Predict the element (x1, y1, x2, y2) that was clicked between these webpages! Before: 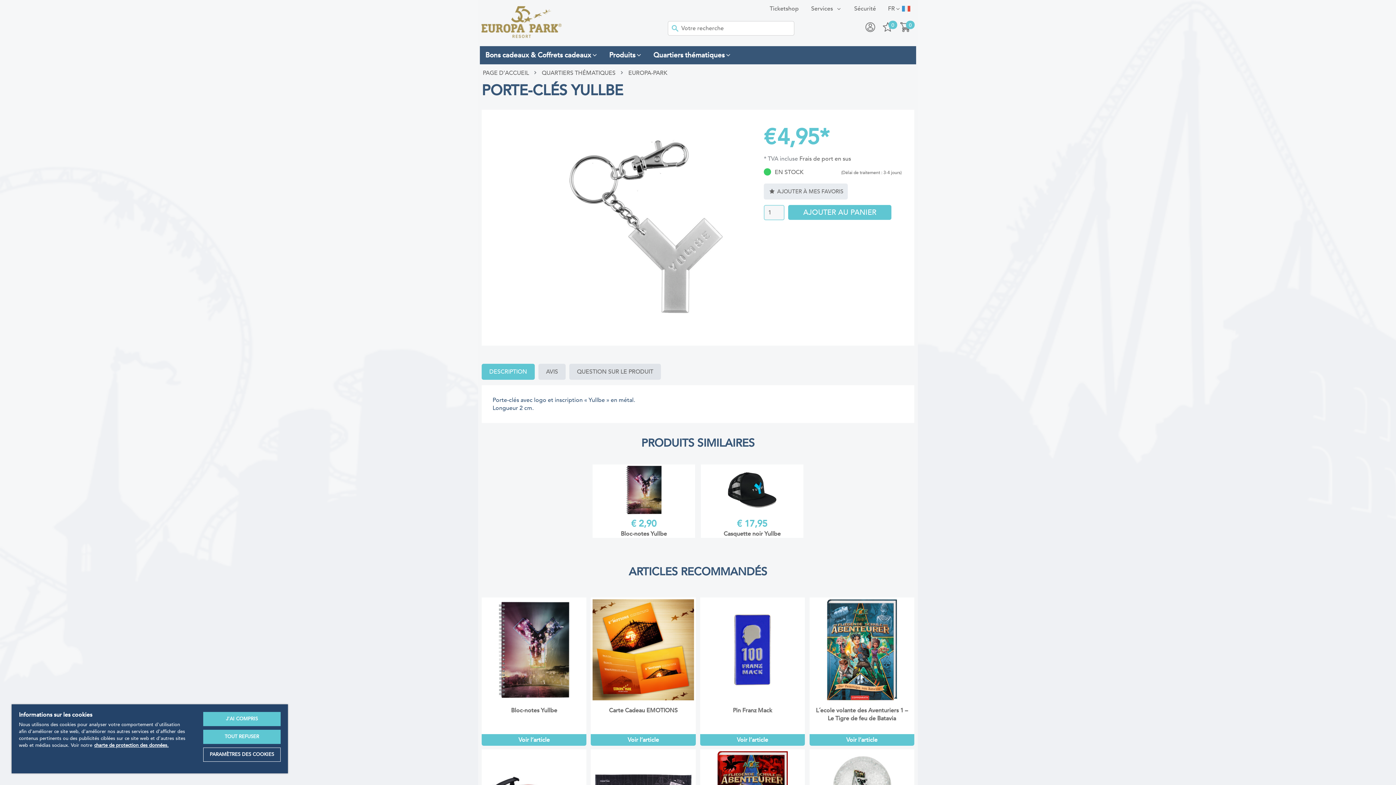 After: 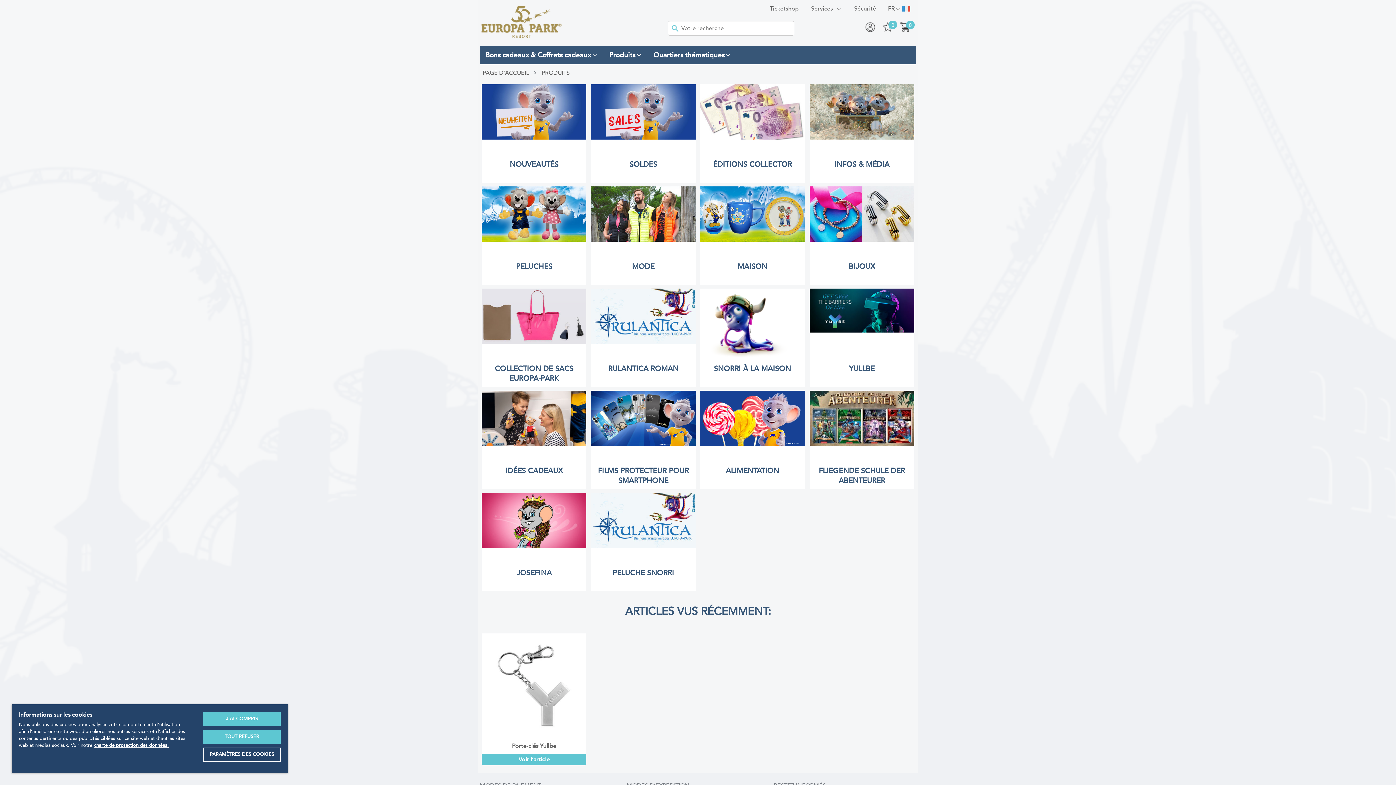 Action: bbox: (603, 46, 648, 64) label: Produits